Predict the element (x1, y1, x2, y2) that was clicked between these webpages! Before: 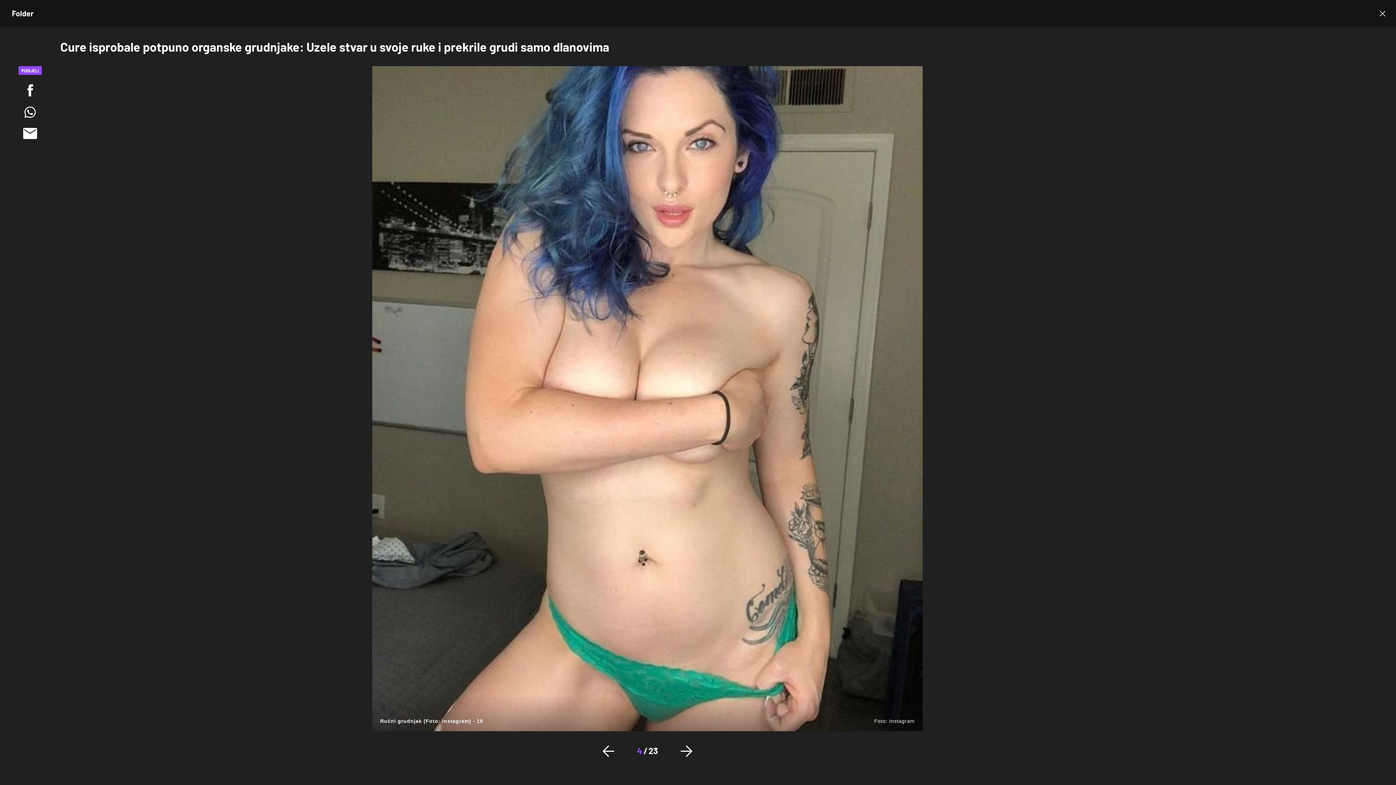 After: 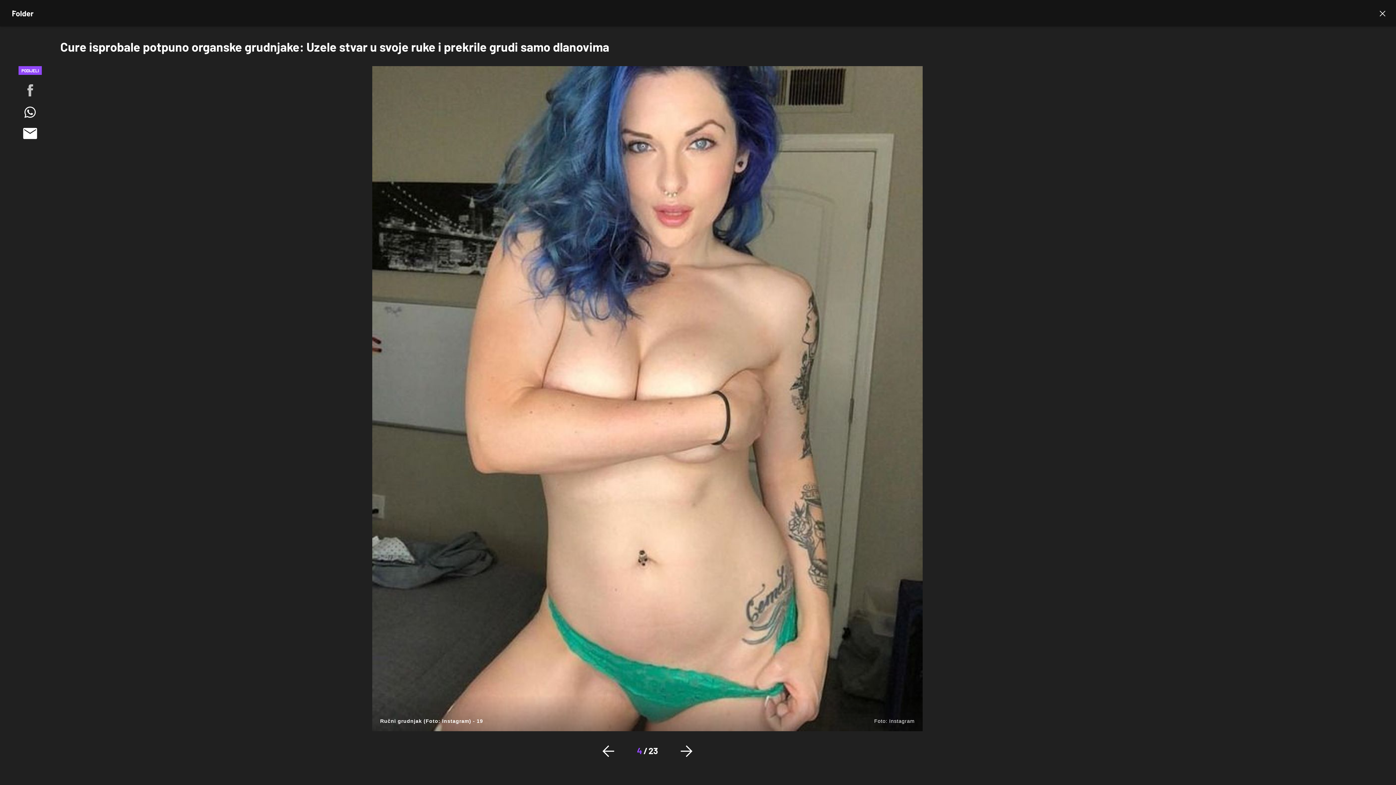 Action: bbox: (0, 82, 60, 97)